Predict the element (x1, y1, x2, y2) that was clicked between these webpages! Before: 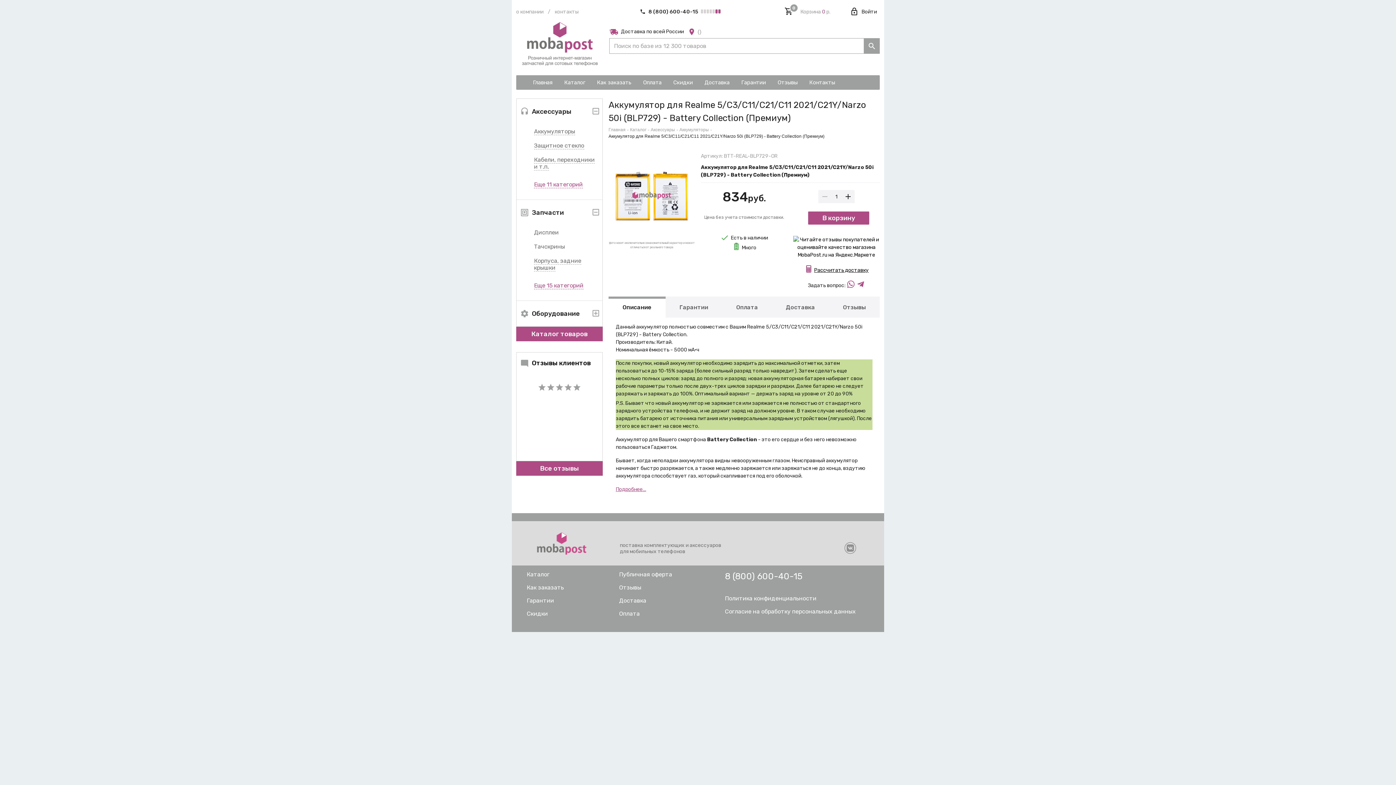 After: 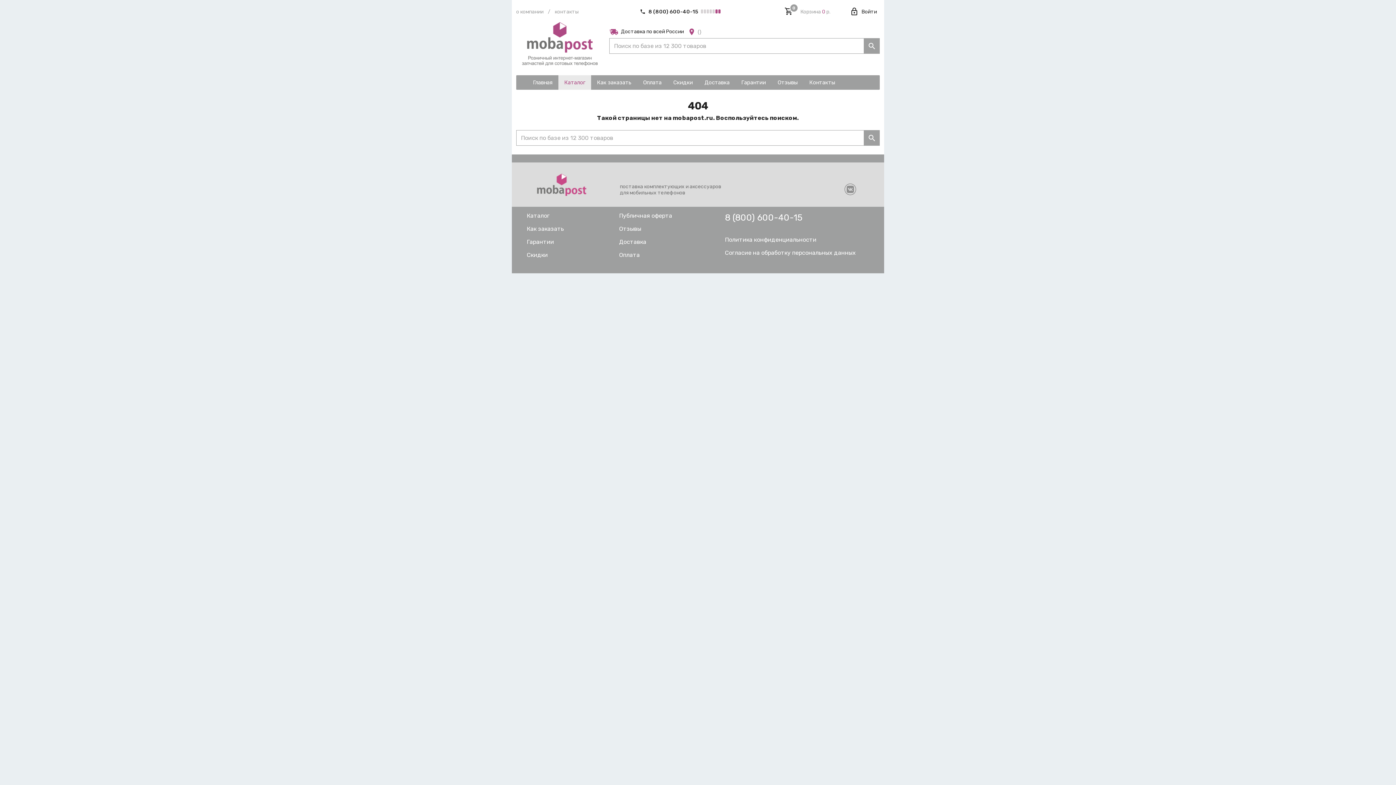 Action: bbox: (534, 142, 584, 149) label: Защитное стекло